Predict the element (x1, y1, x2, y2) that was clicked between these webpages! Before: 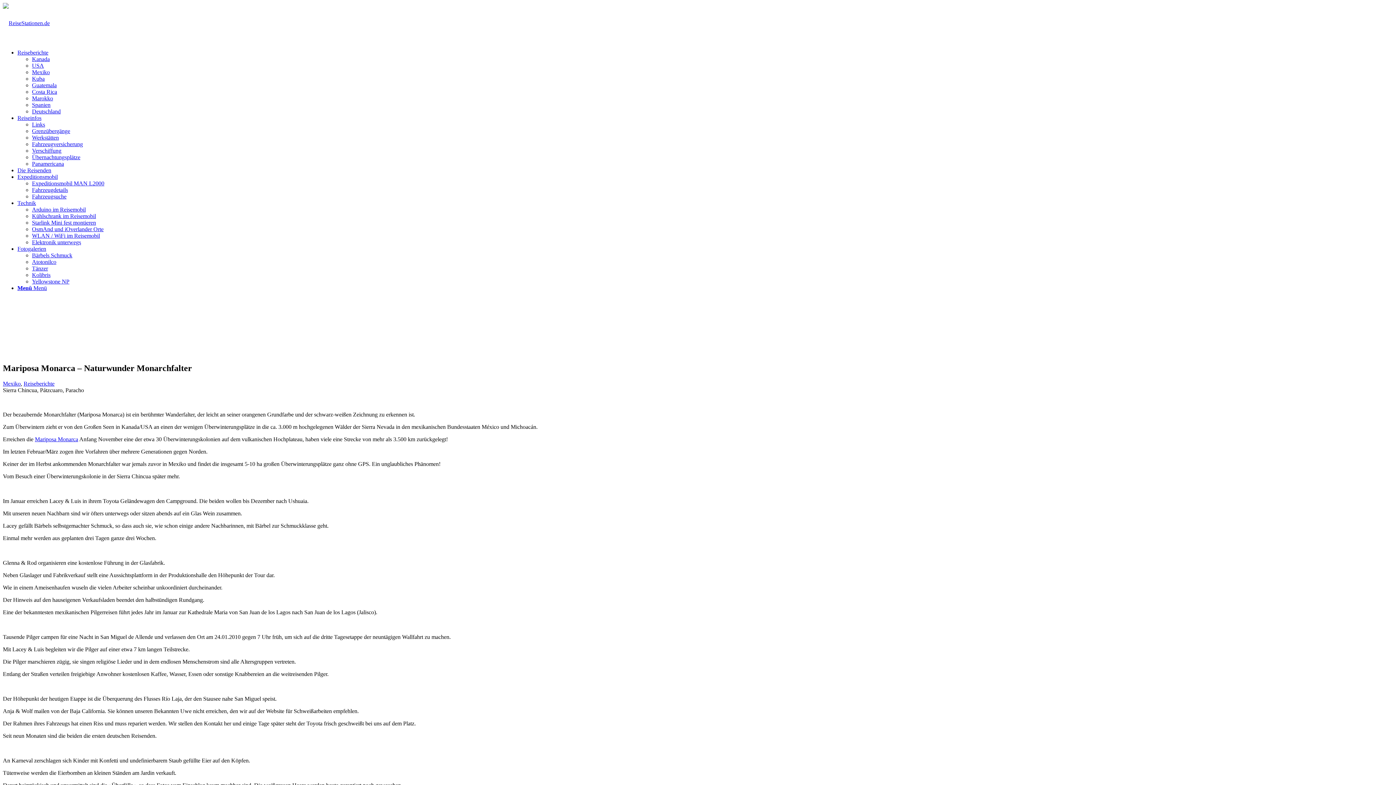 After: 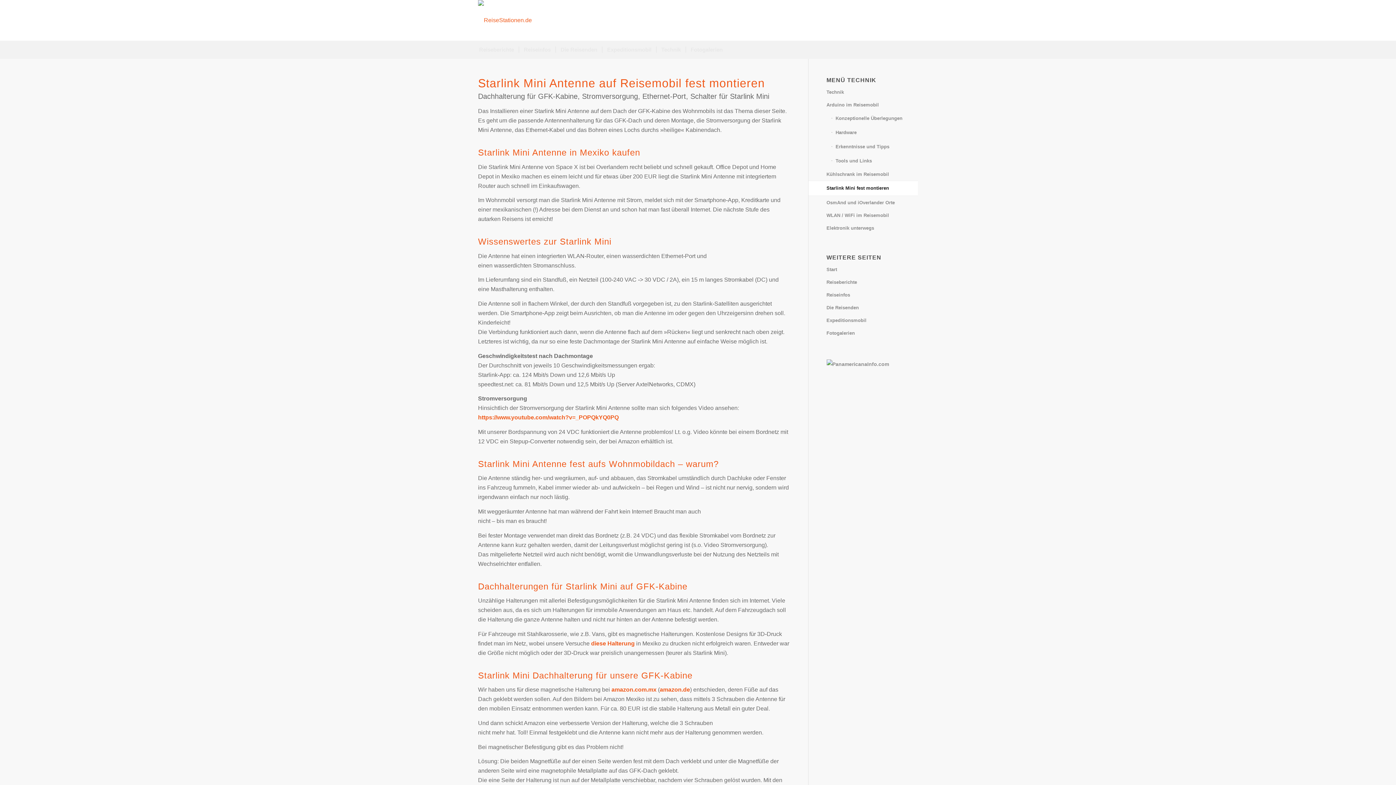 Action: label: Starlink Mini fest montieren bbox: (32, 219, 96, 225)